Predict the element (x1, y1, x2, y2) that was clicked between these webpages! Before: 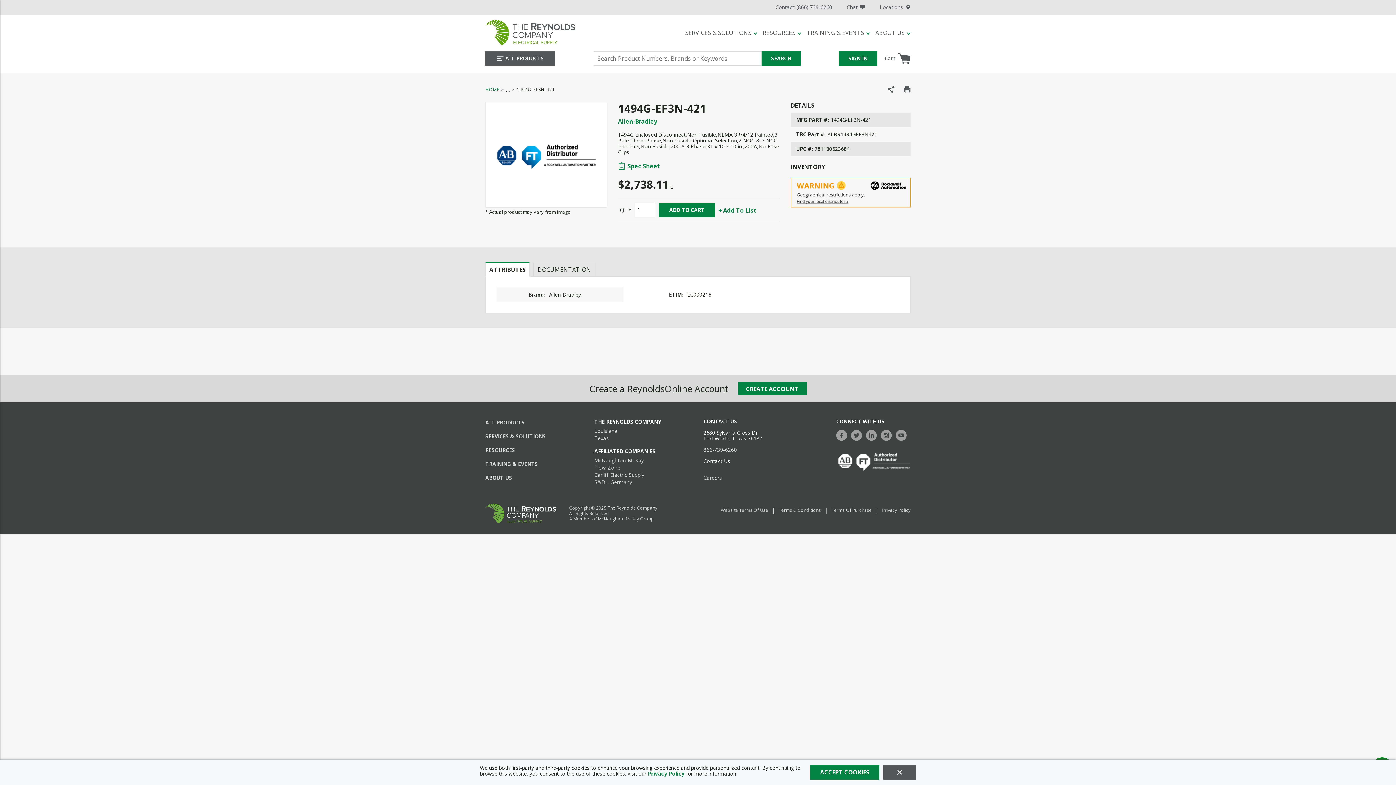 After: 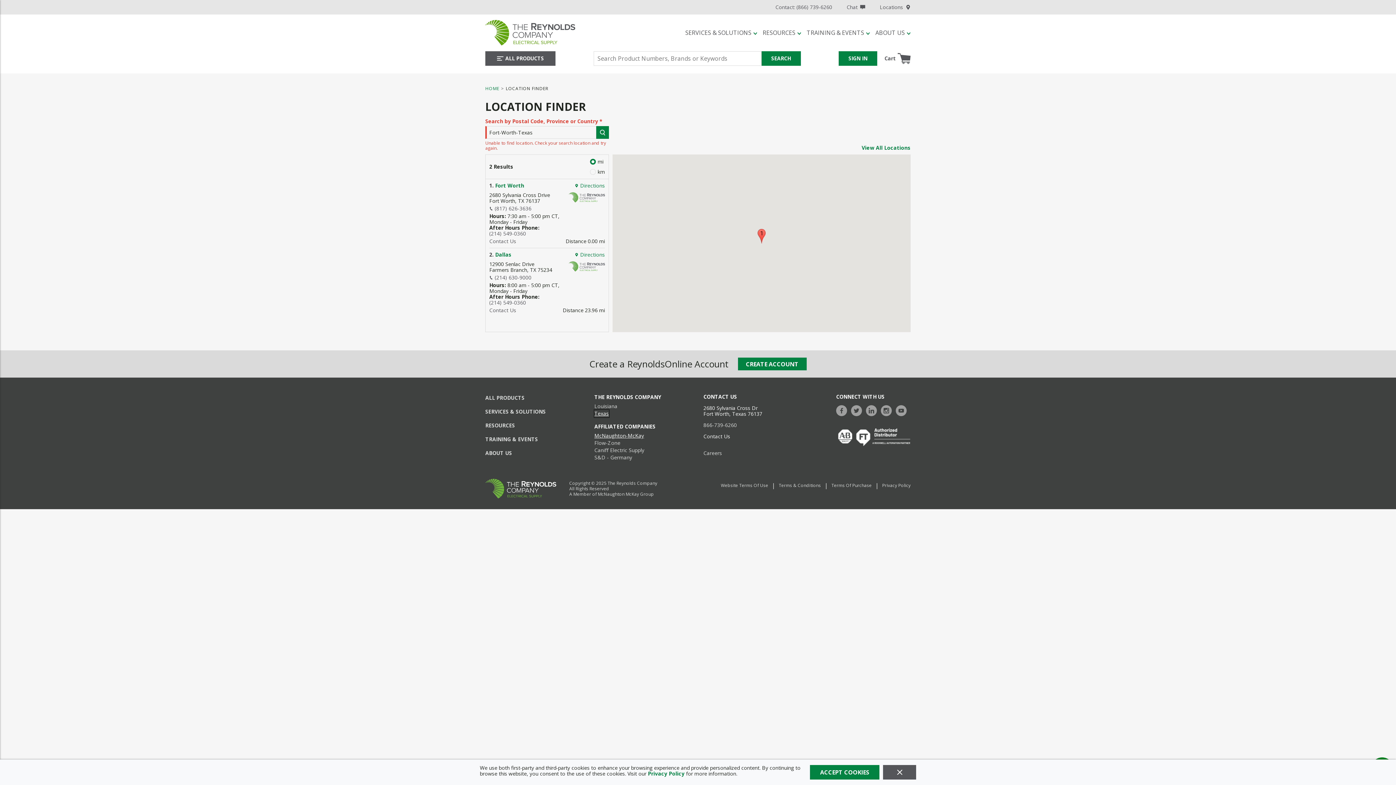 Action: label: Texas bbox: (594, 434, 609, 442)